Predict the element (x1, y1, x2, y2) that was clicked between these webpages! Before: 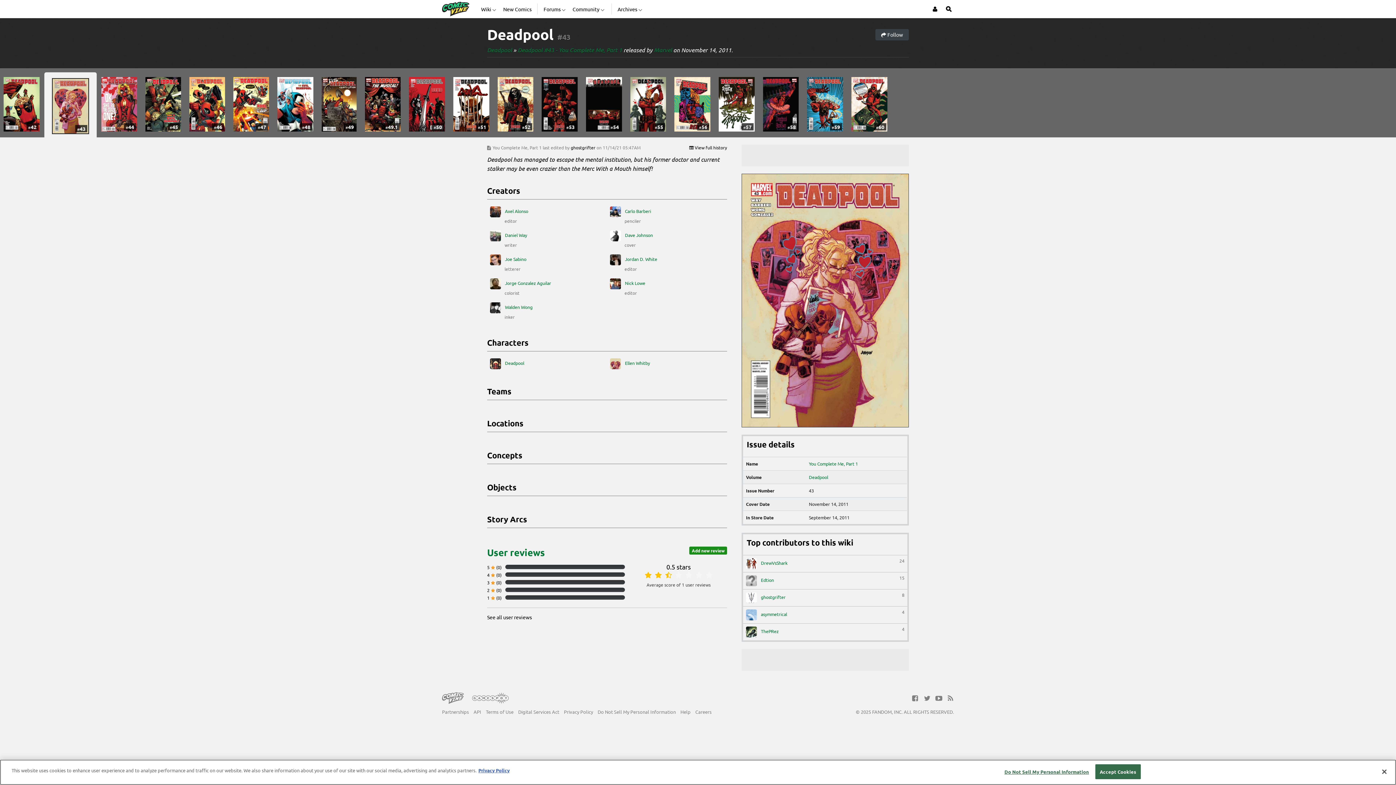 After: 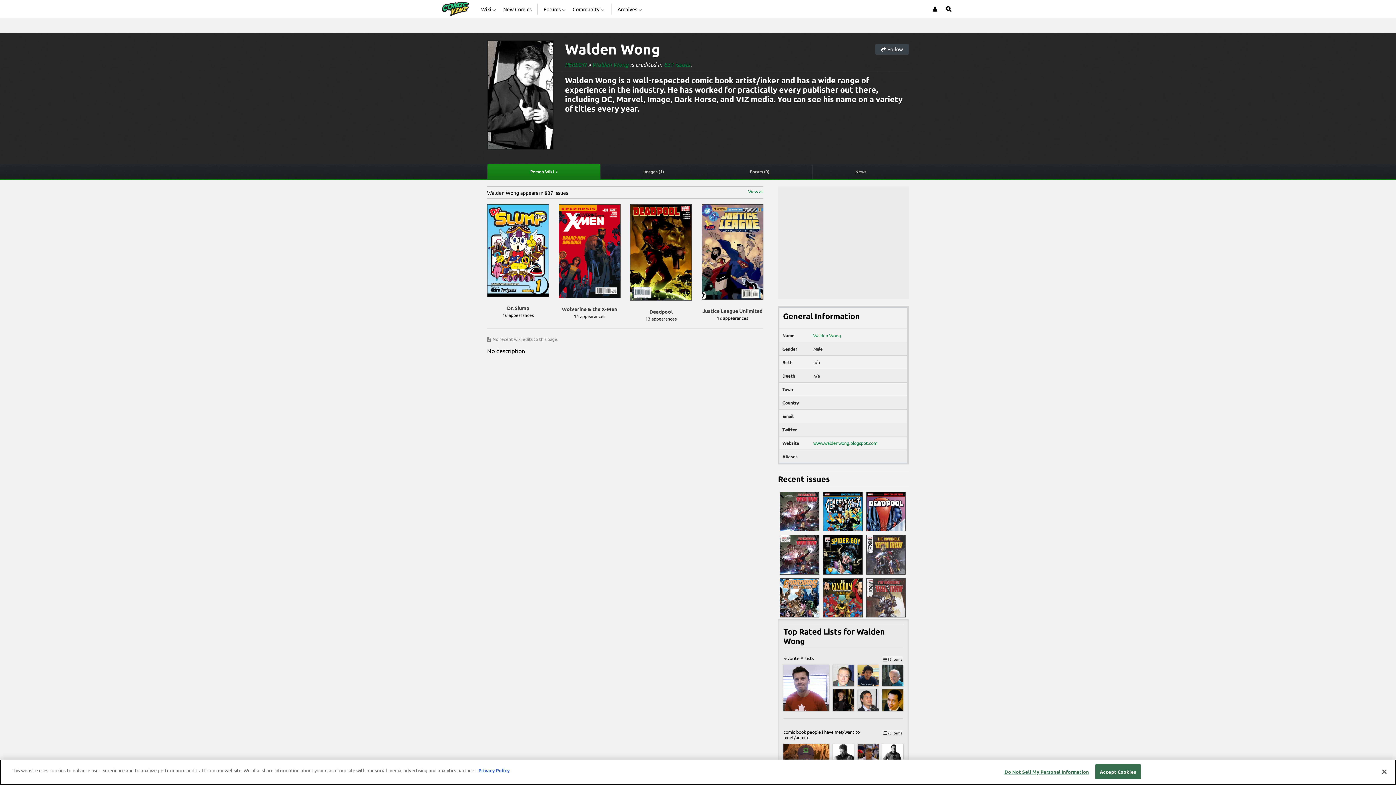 Action: label:  Walden Wong bbox: (490, 317, 604, 328)